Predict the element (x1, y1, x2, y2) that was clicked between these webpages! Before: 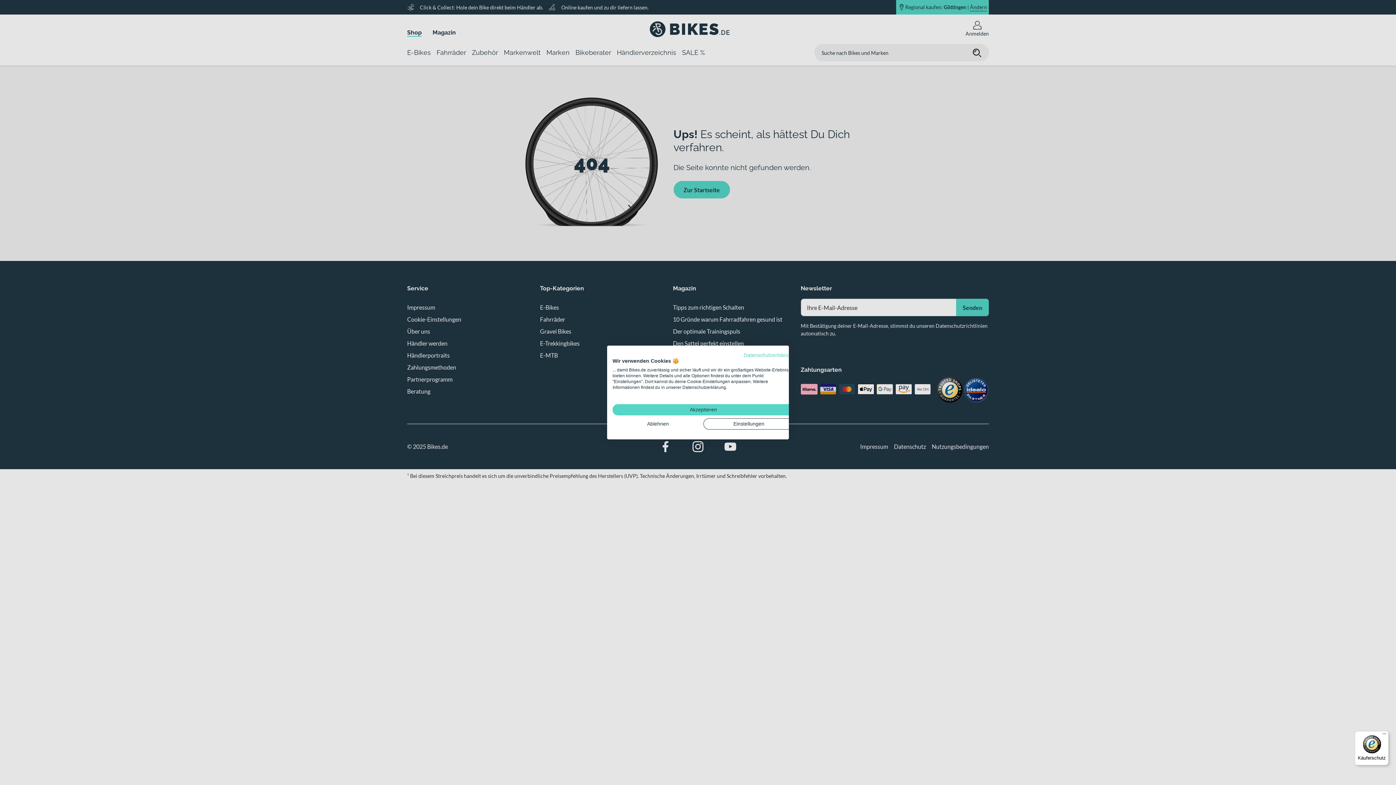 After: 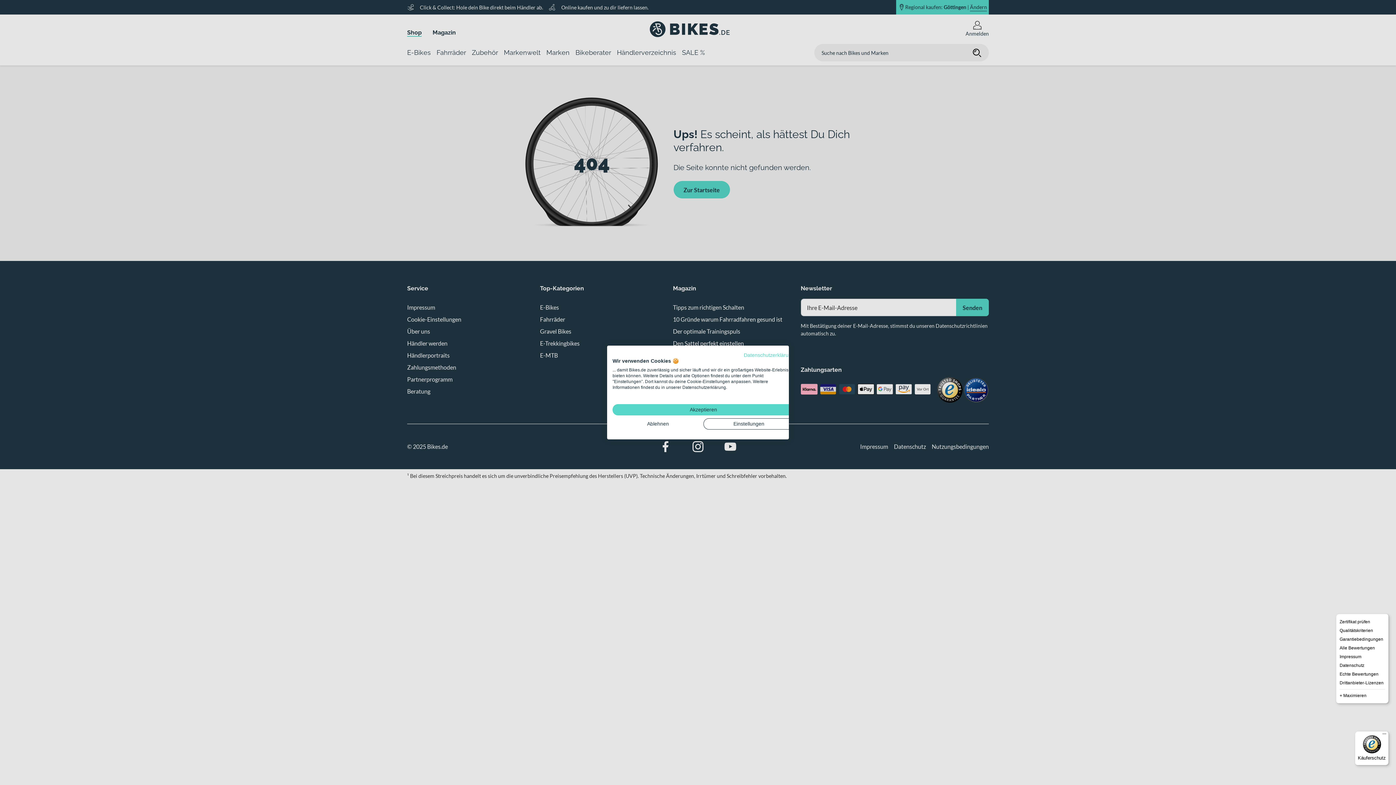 Action: bbox: (1380, 731, 1389, 740) label: Menü